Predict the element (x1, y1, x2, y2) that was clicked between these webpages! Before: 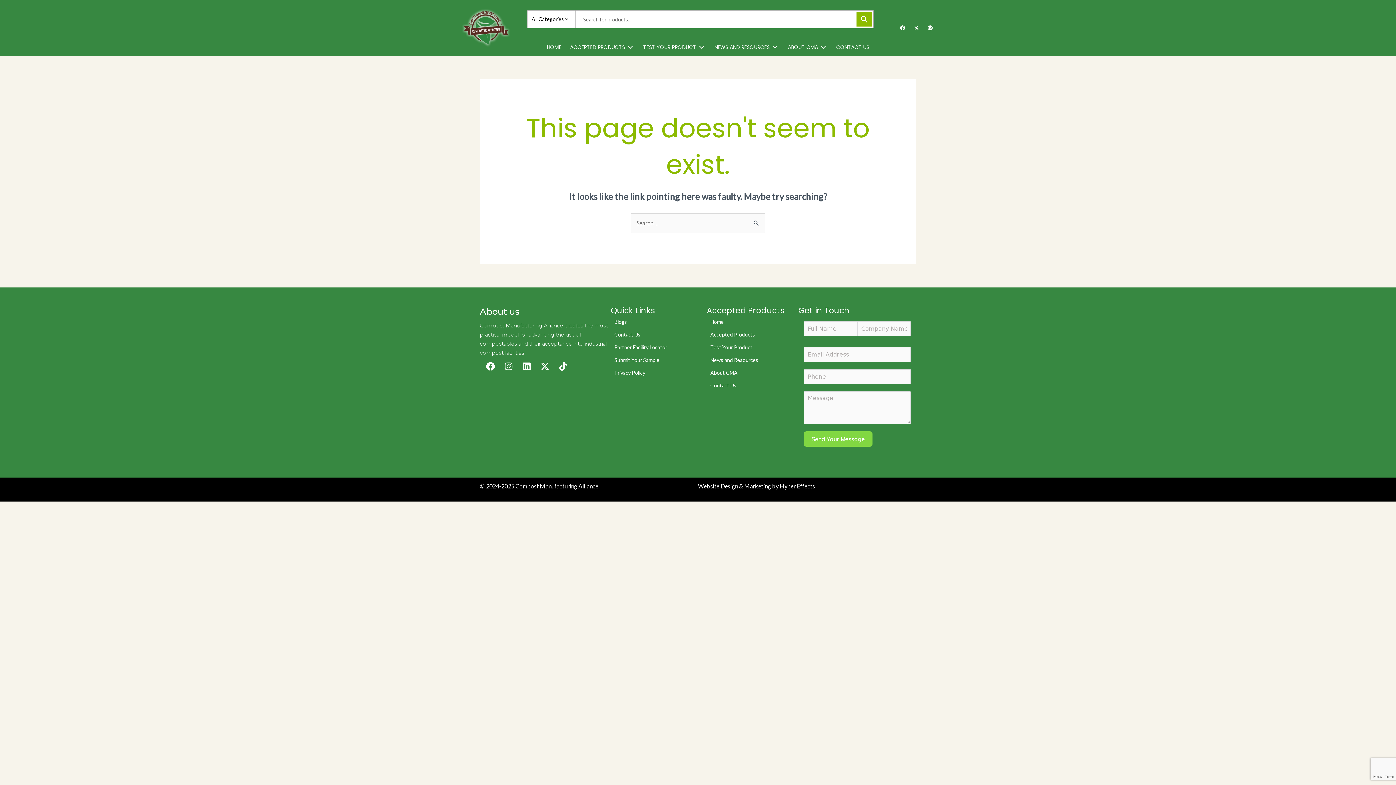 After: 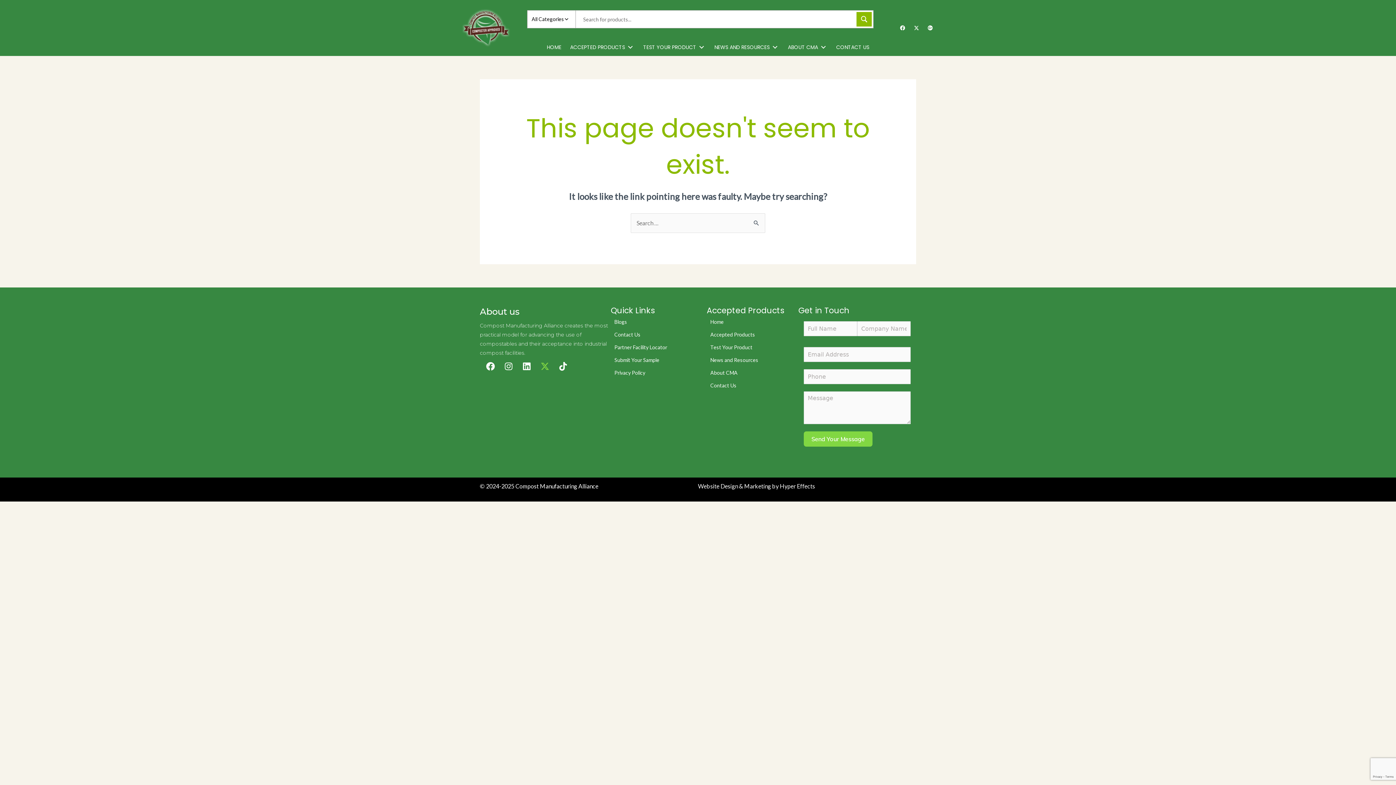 Action: label: X (Twitter) bbox: (536, 357, 553, 375)